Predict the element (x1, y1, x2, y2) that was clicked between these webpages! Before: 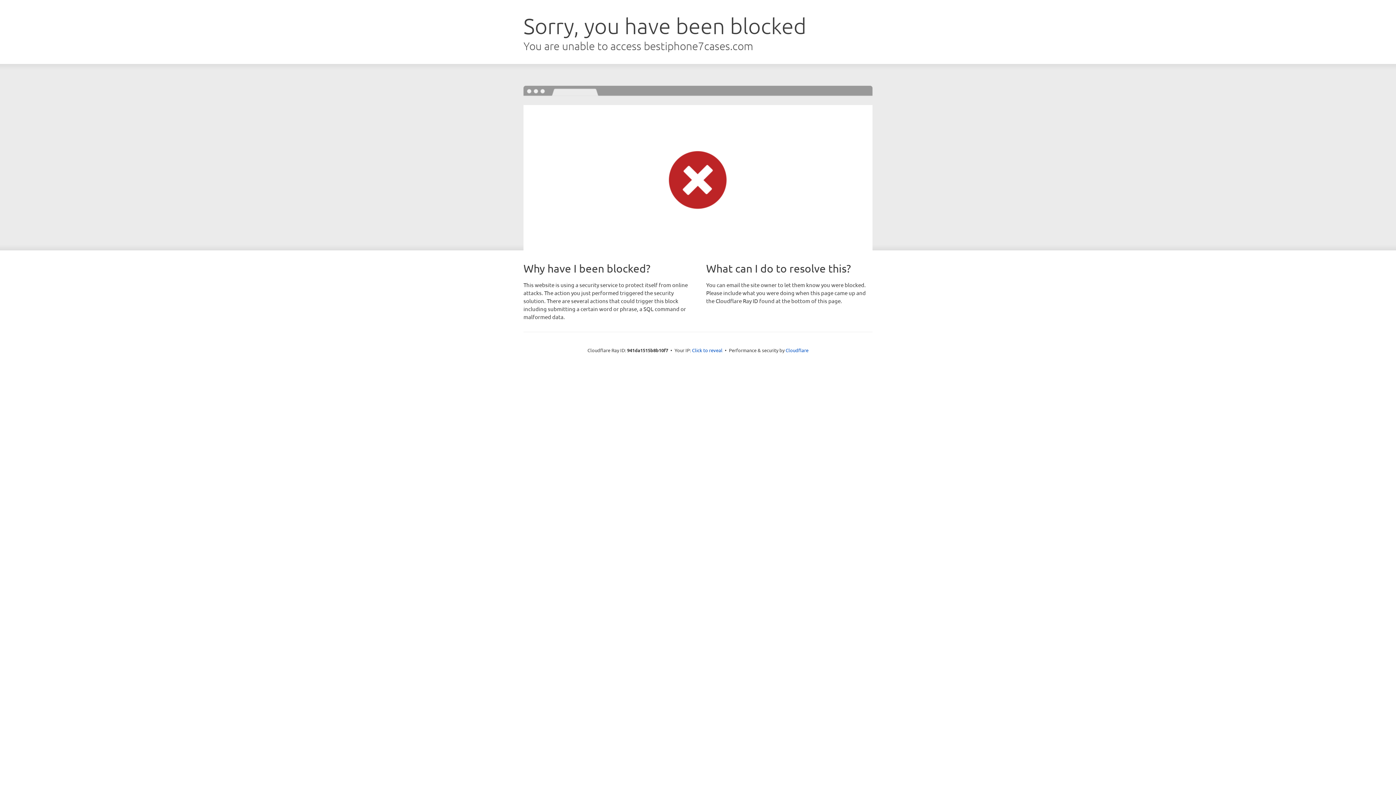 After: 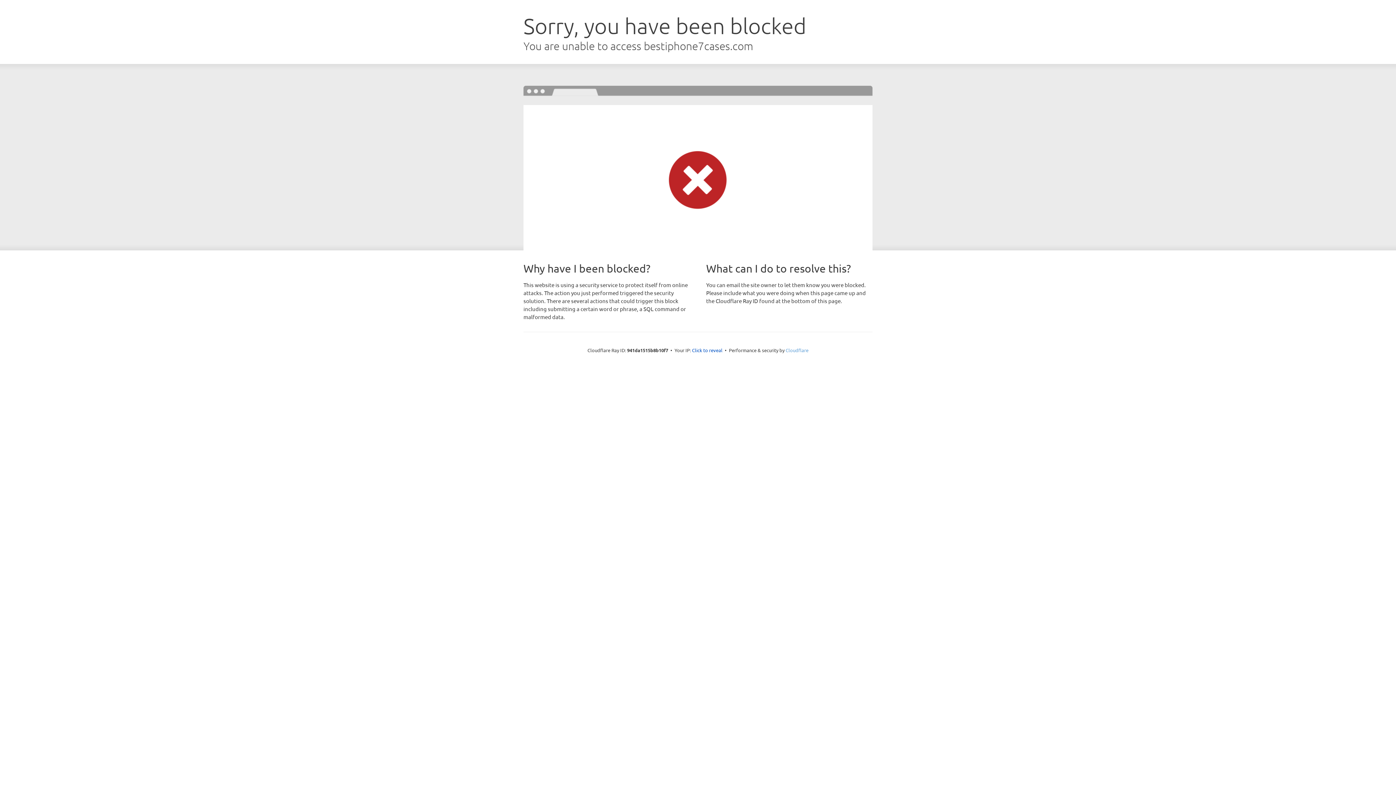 Action: label: Cloudflare bbox: (785, 347, 808, 353)